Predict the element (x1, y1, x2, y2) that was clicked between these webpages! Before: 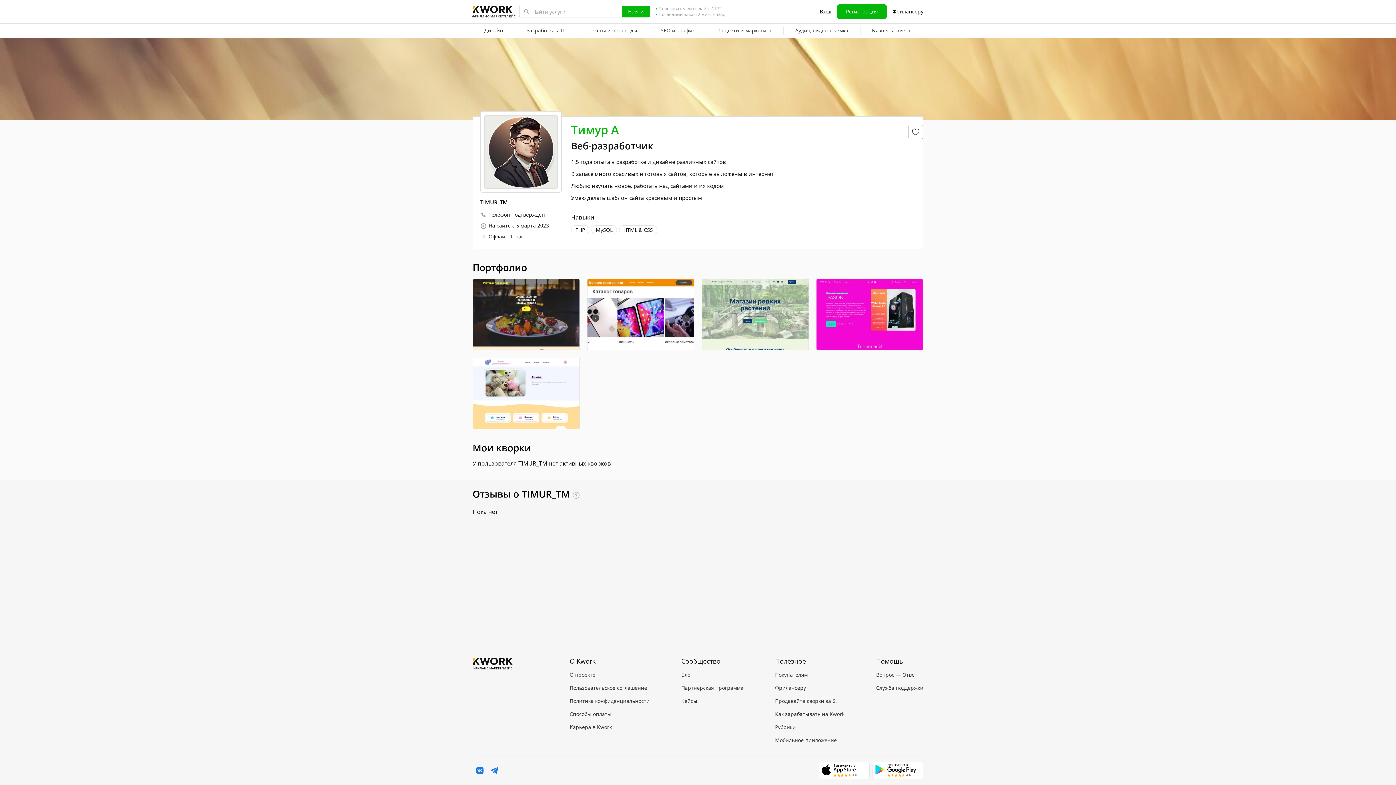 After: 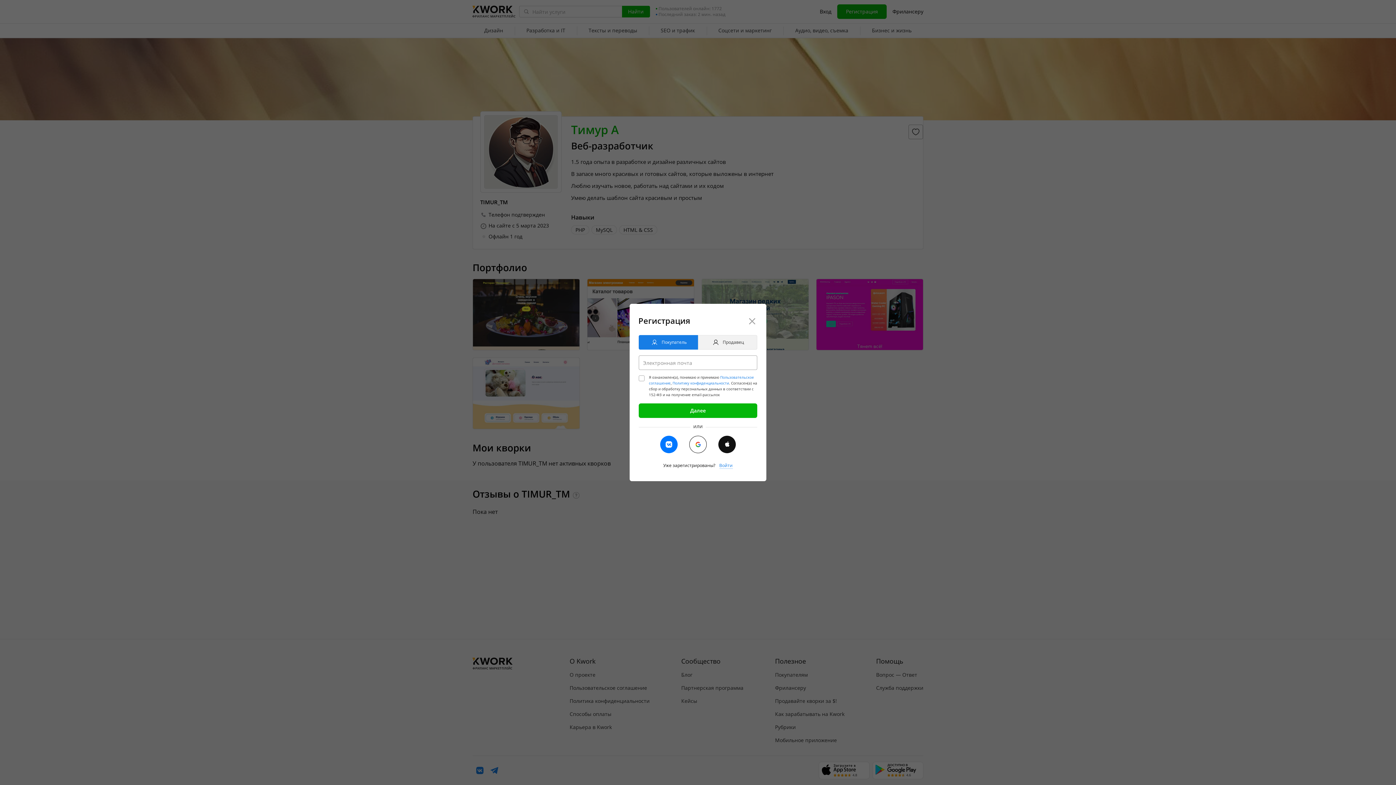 Action: label: Регистрация bbox: (837, 4, 886, 18)